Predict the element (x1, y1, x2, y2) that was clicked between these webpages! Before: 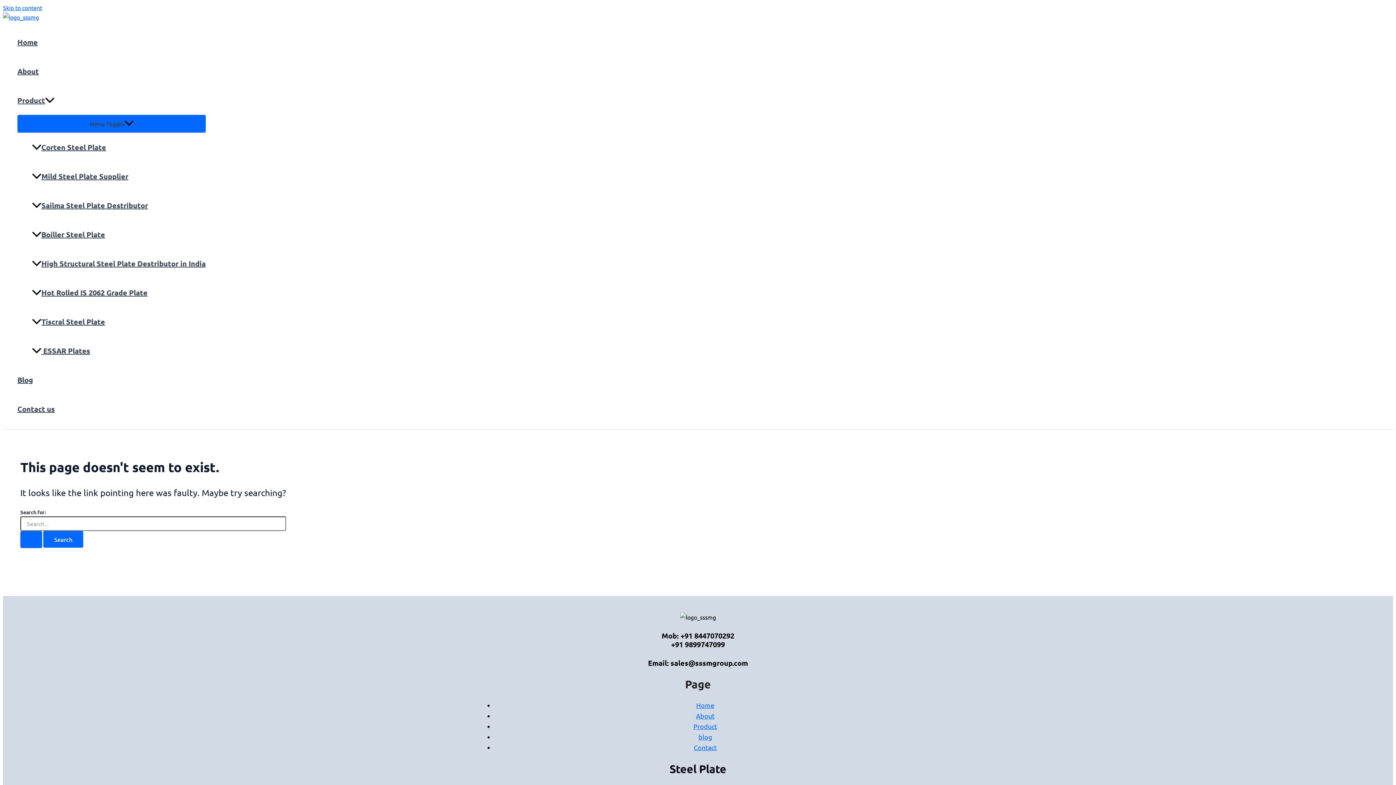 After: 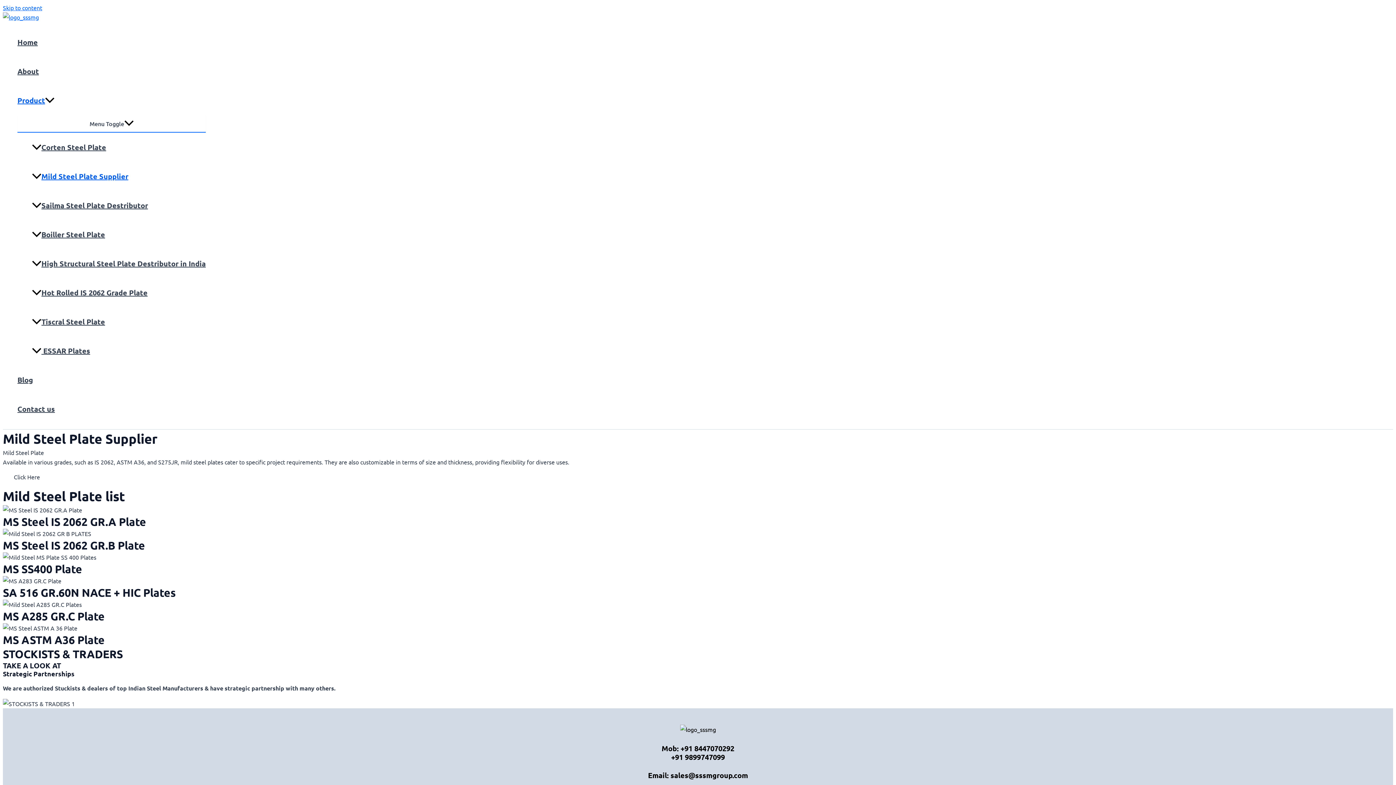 Action: label: Mild Steel Plate Supplier bbox: (32, 161, 205, 190)